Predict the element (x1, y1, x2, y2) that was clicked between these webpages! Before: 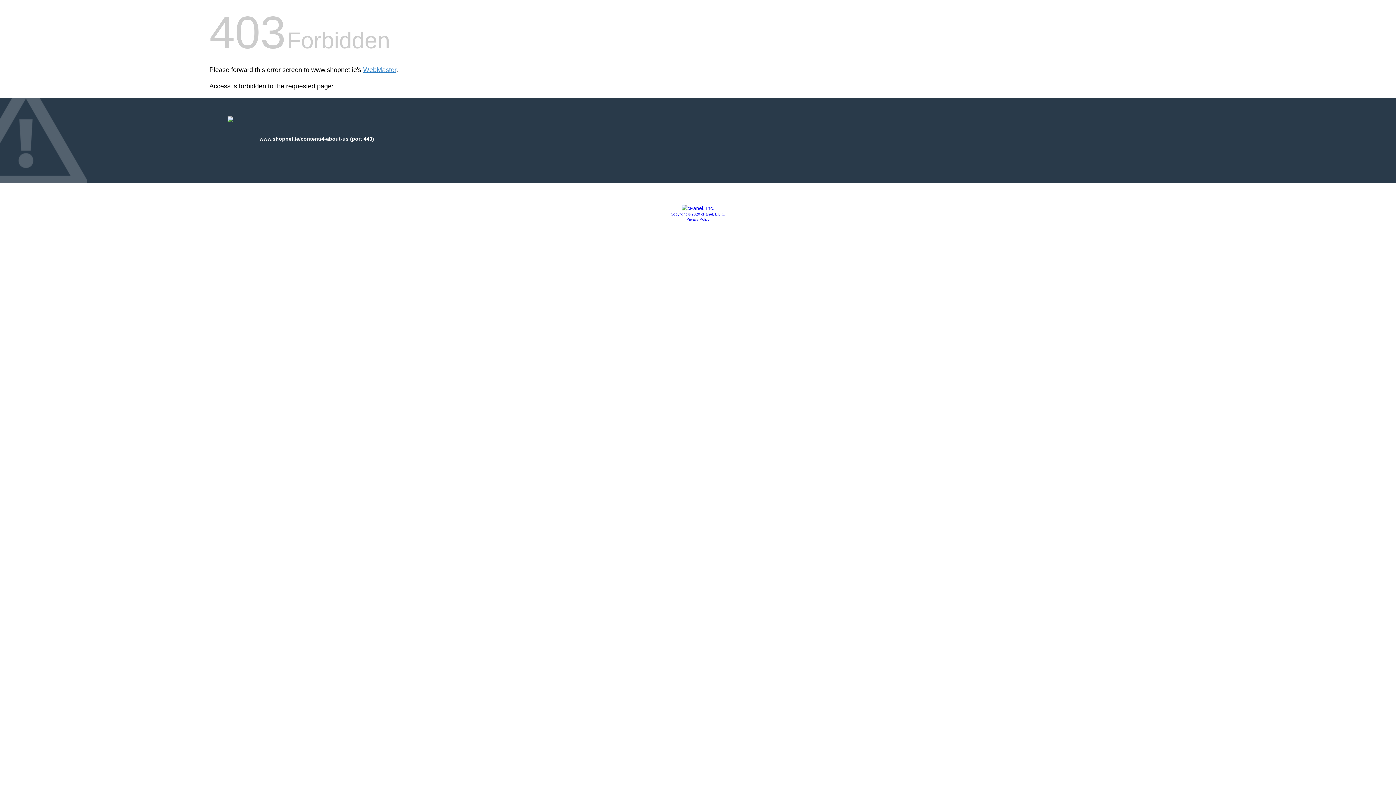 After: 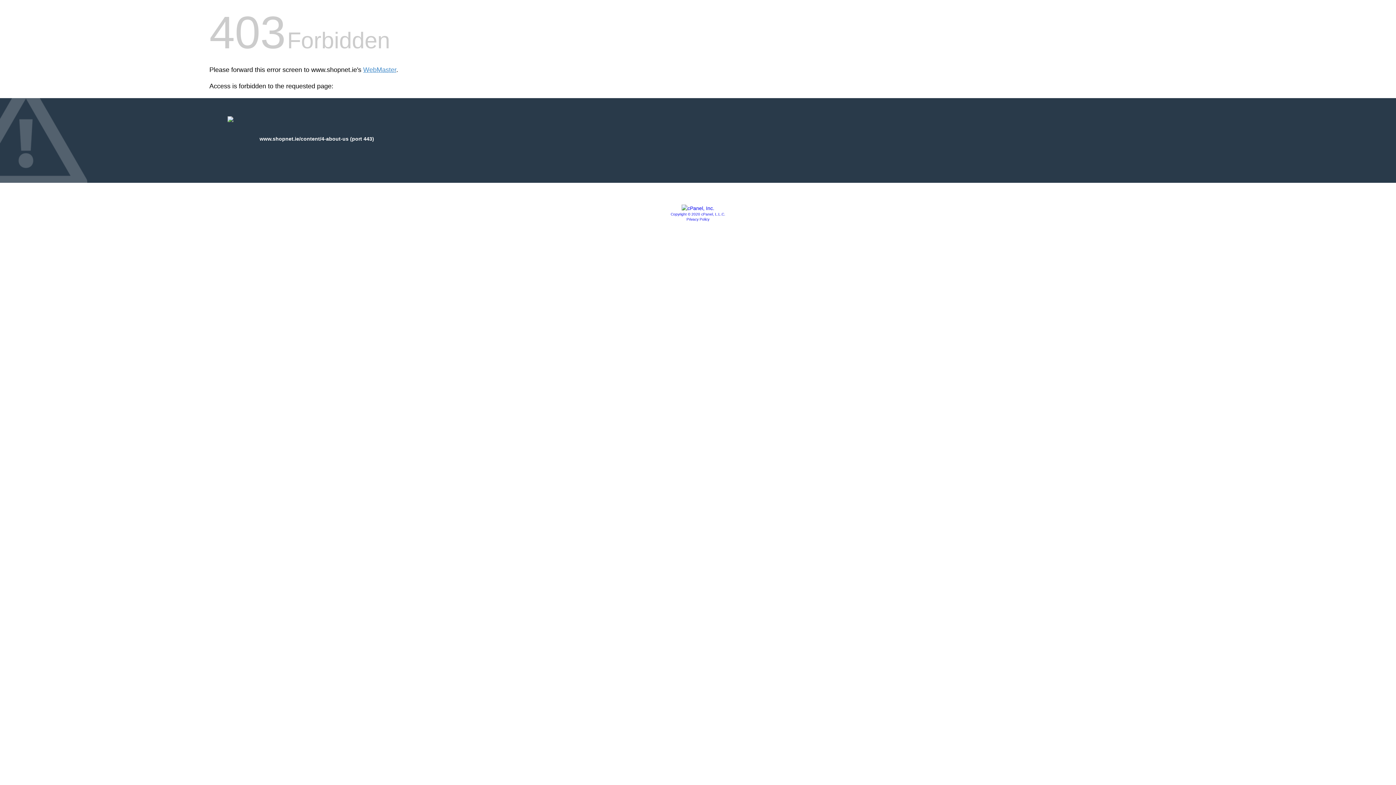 Action: label: Privacy Policy bbox: (686, 217, 709, 221)